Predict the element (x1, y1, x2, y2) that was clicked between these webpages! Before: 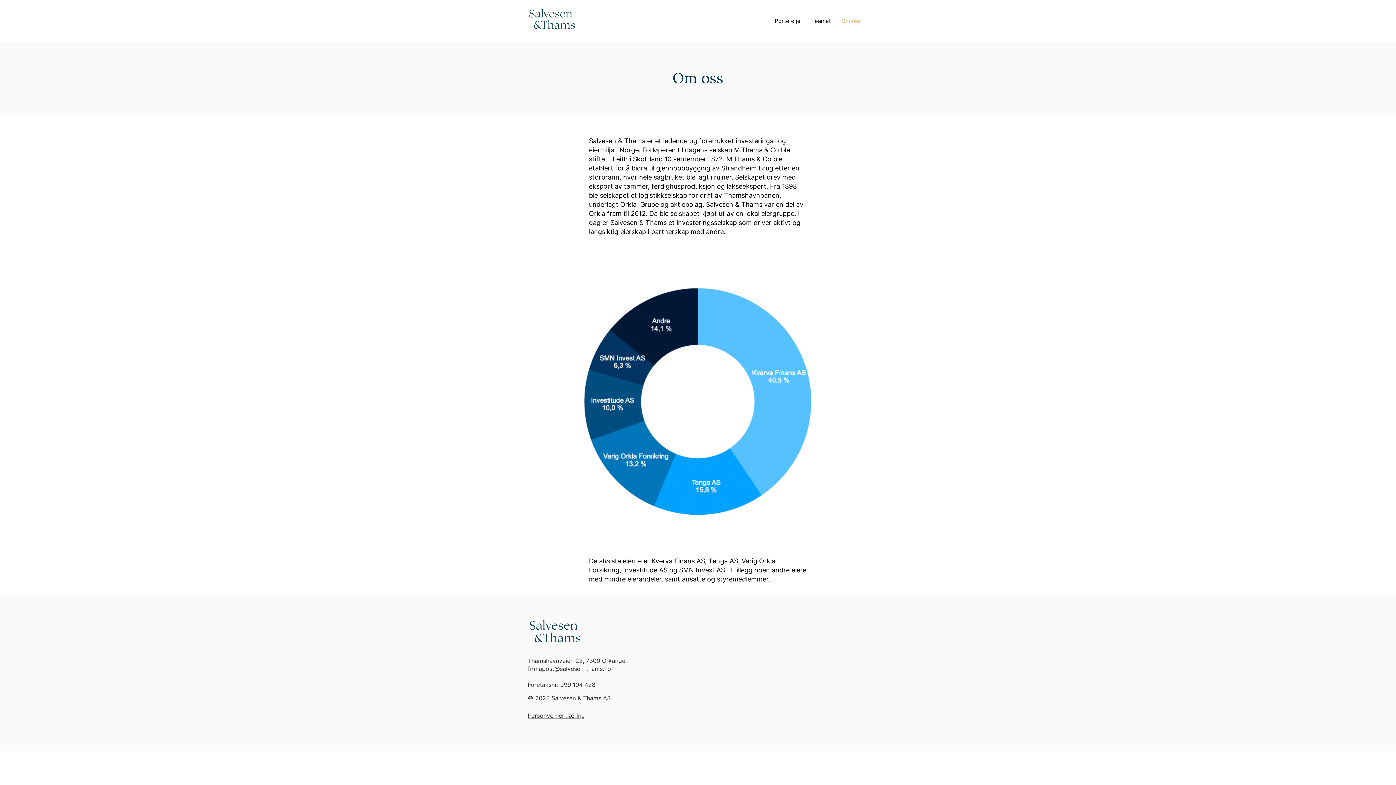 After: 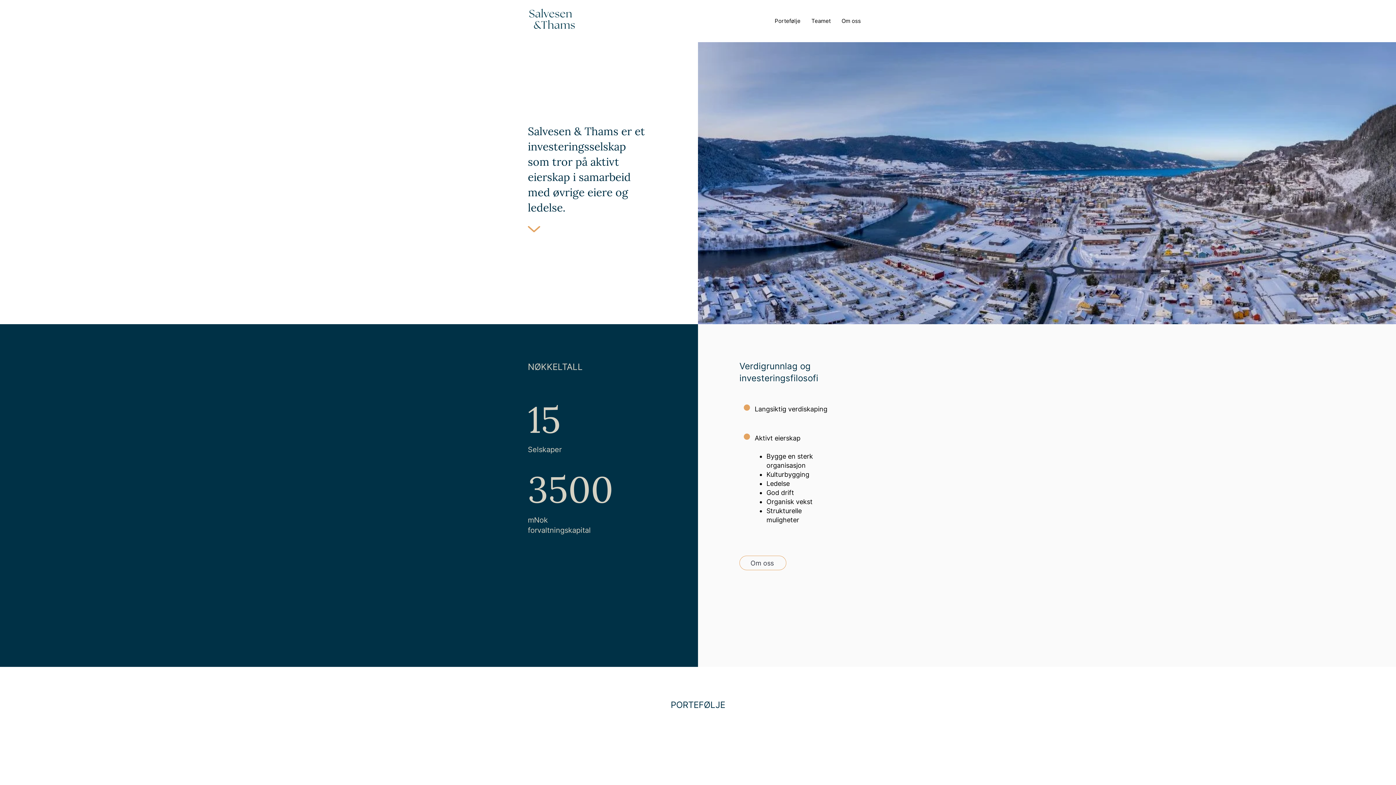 Action: bbox: (524, 618, 586, 645)